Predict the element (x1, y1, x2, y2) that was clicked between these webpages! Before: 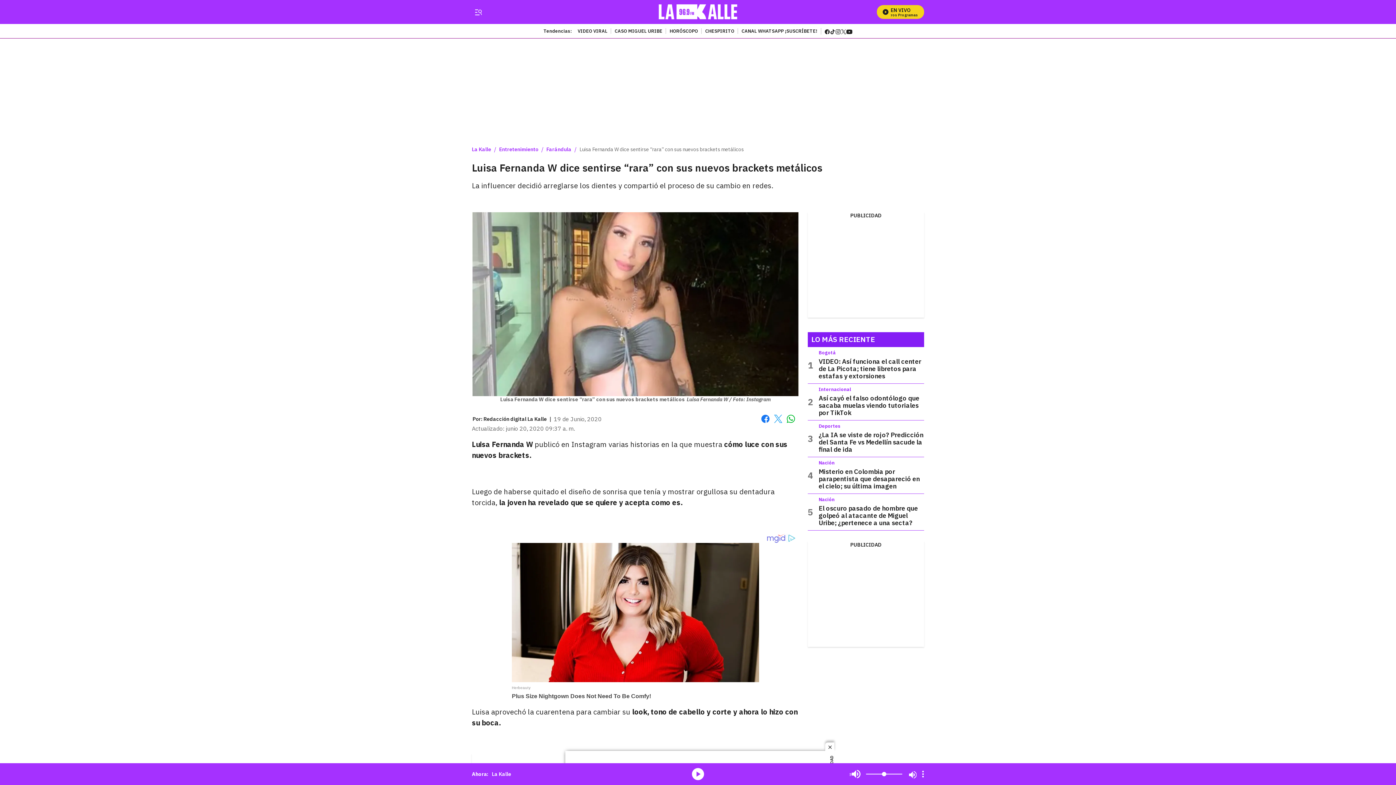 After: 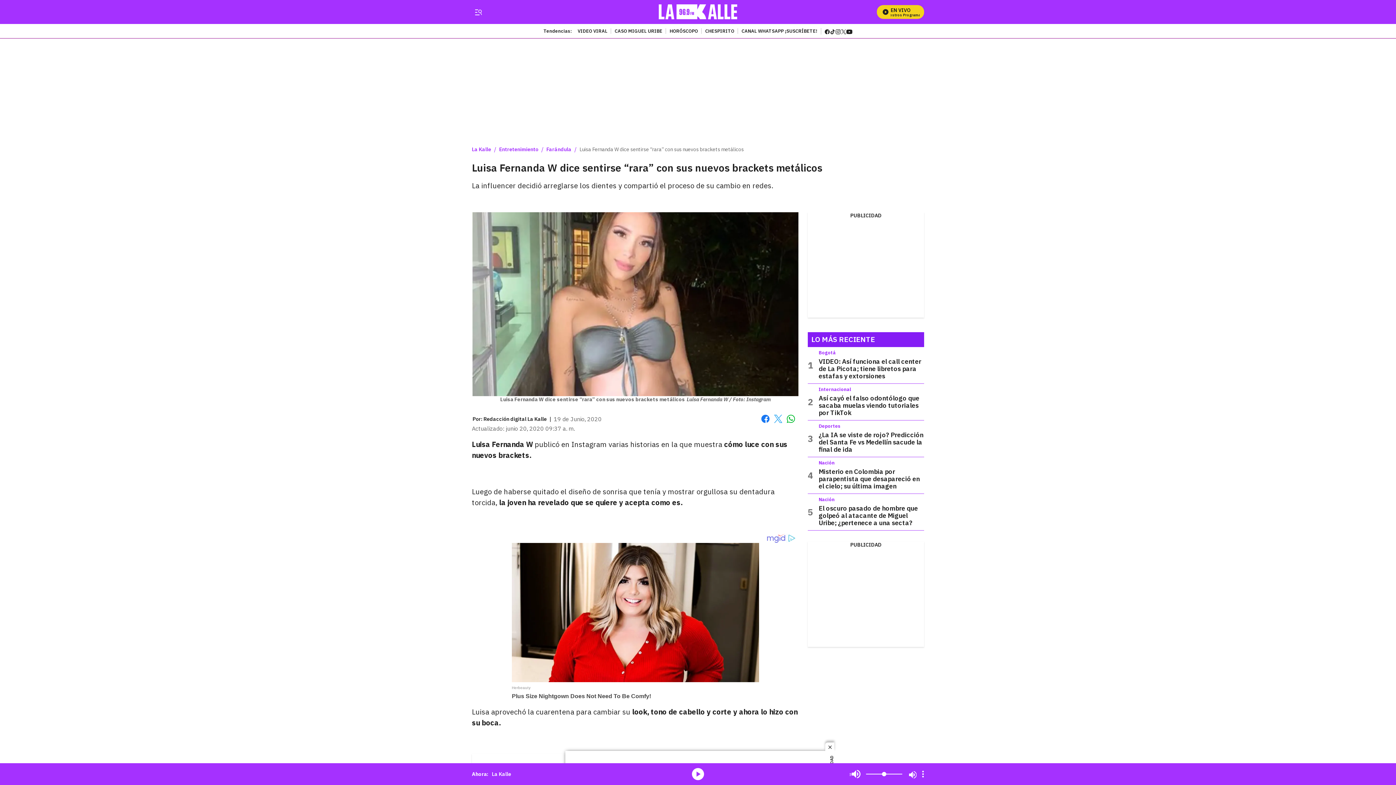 Action: label: Whatsapp bbox: (786, 414, 795, 423)